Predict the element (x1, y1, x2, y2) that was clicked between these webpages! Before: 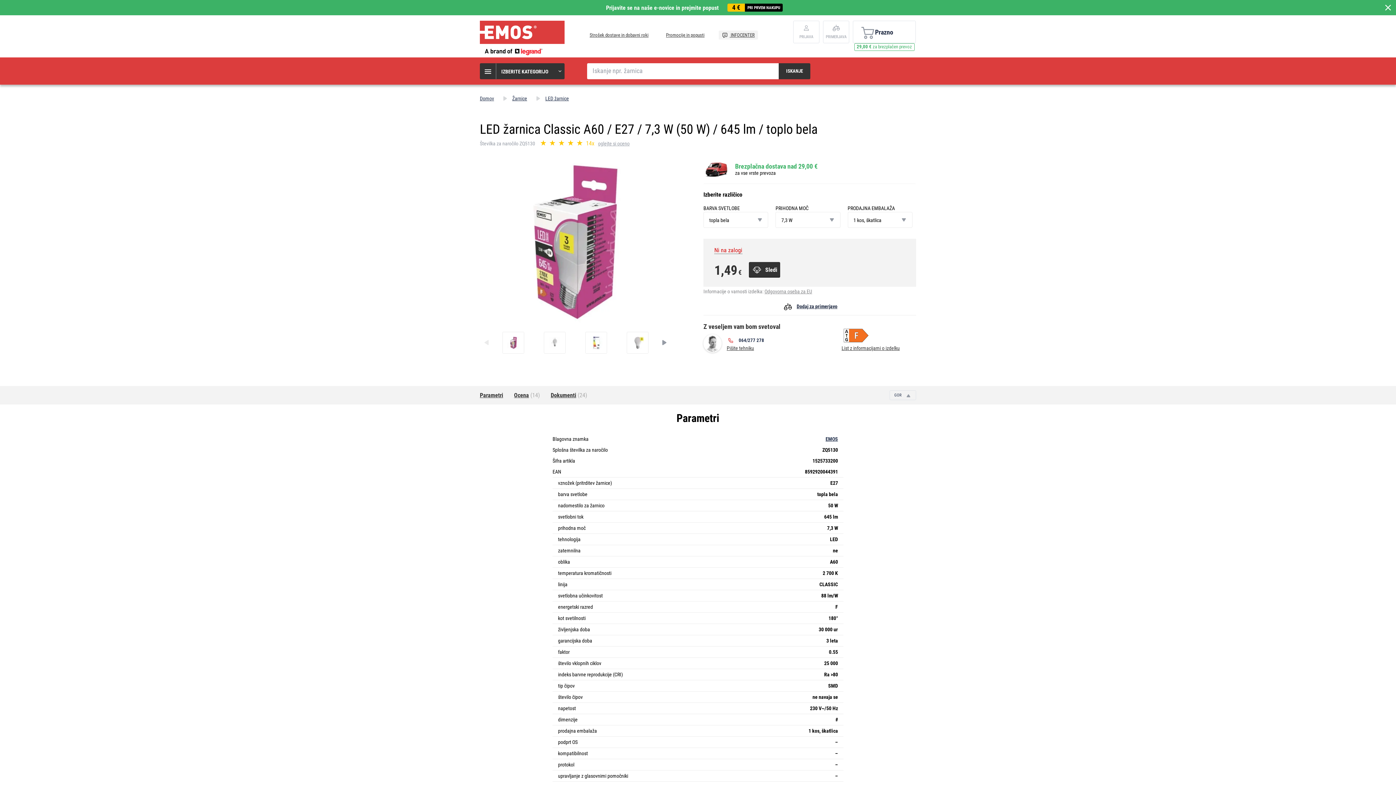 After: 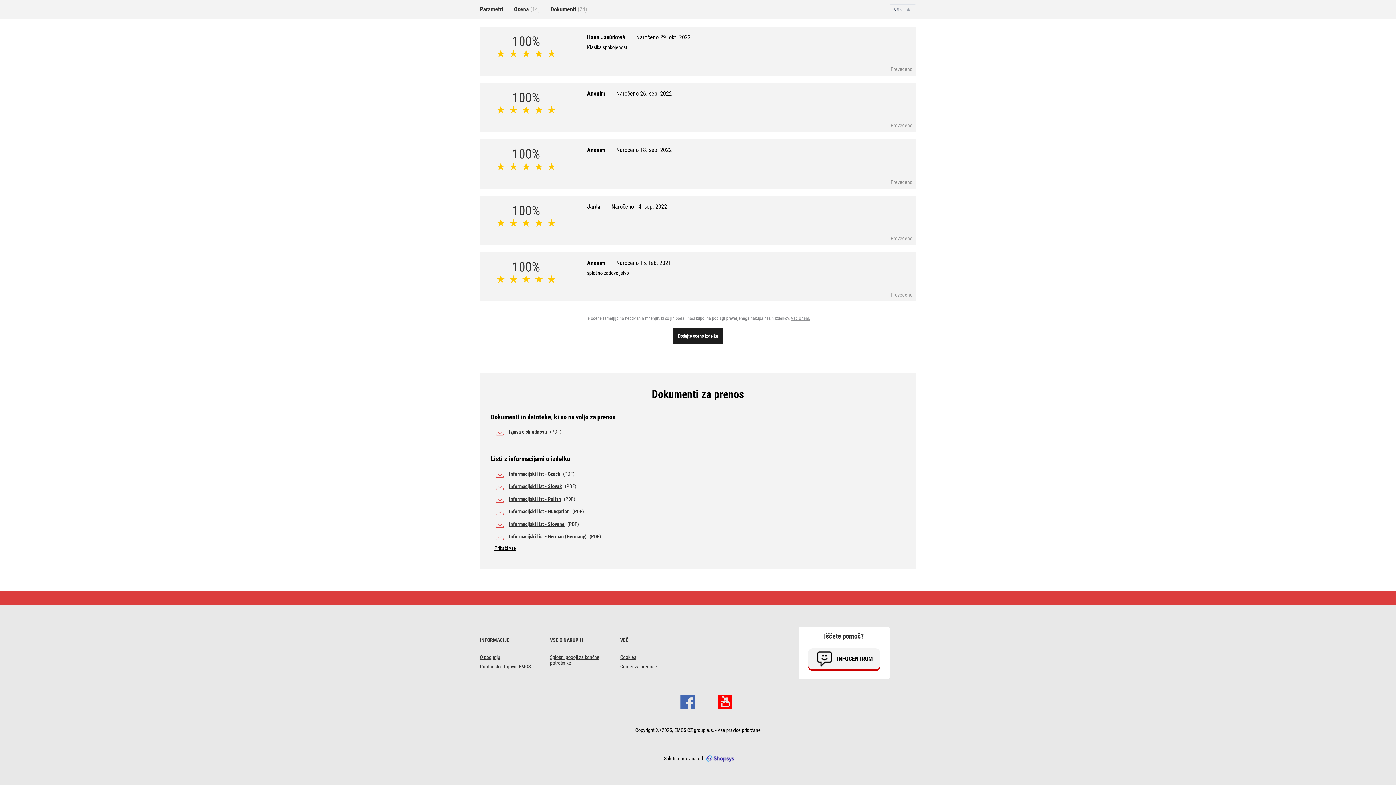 Action: bbox: (841, 345, 900, 351) label: List z informacijami o izdelku